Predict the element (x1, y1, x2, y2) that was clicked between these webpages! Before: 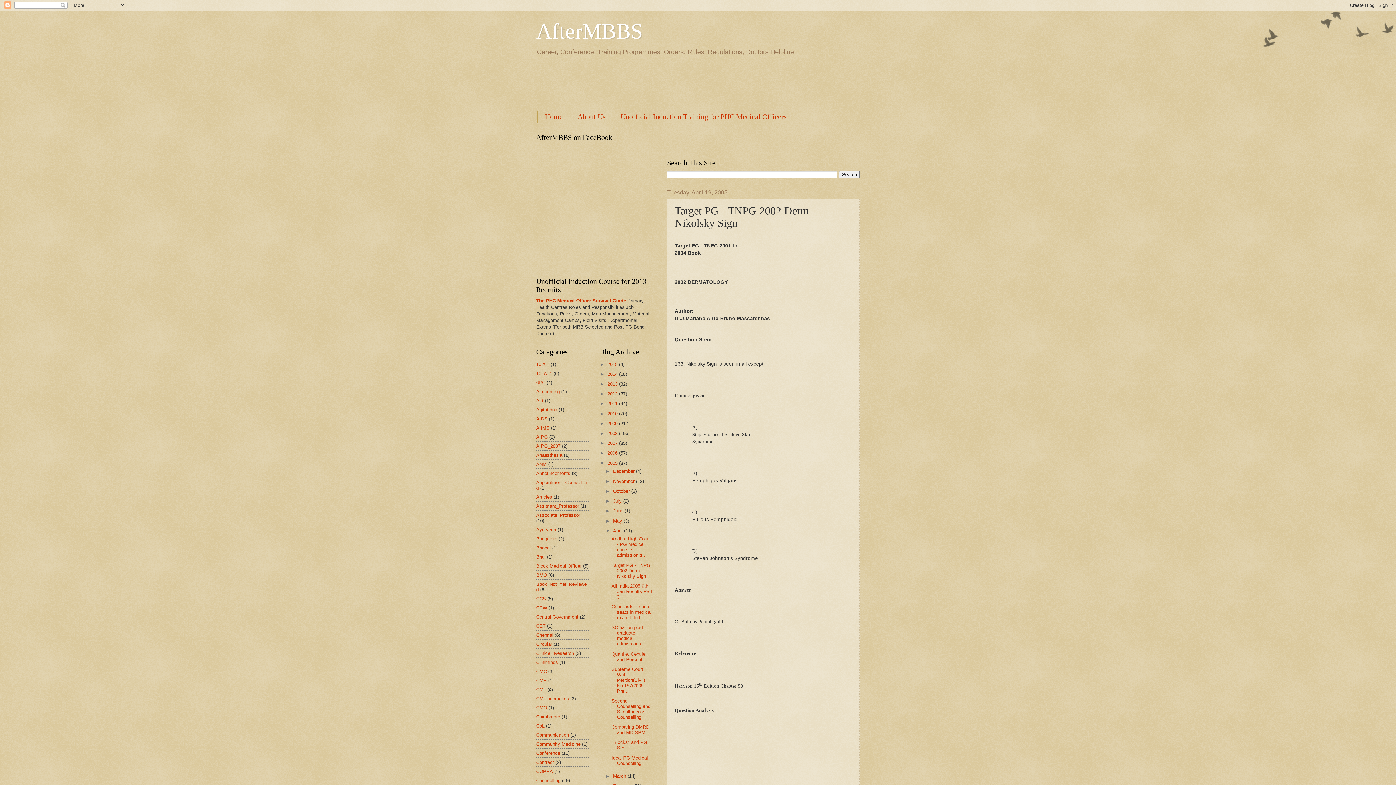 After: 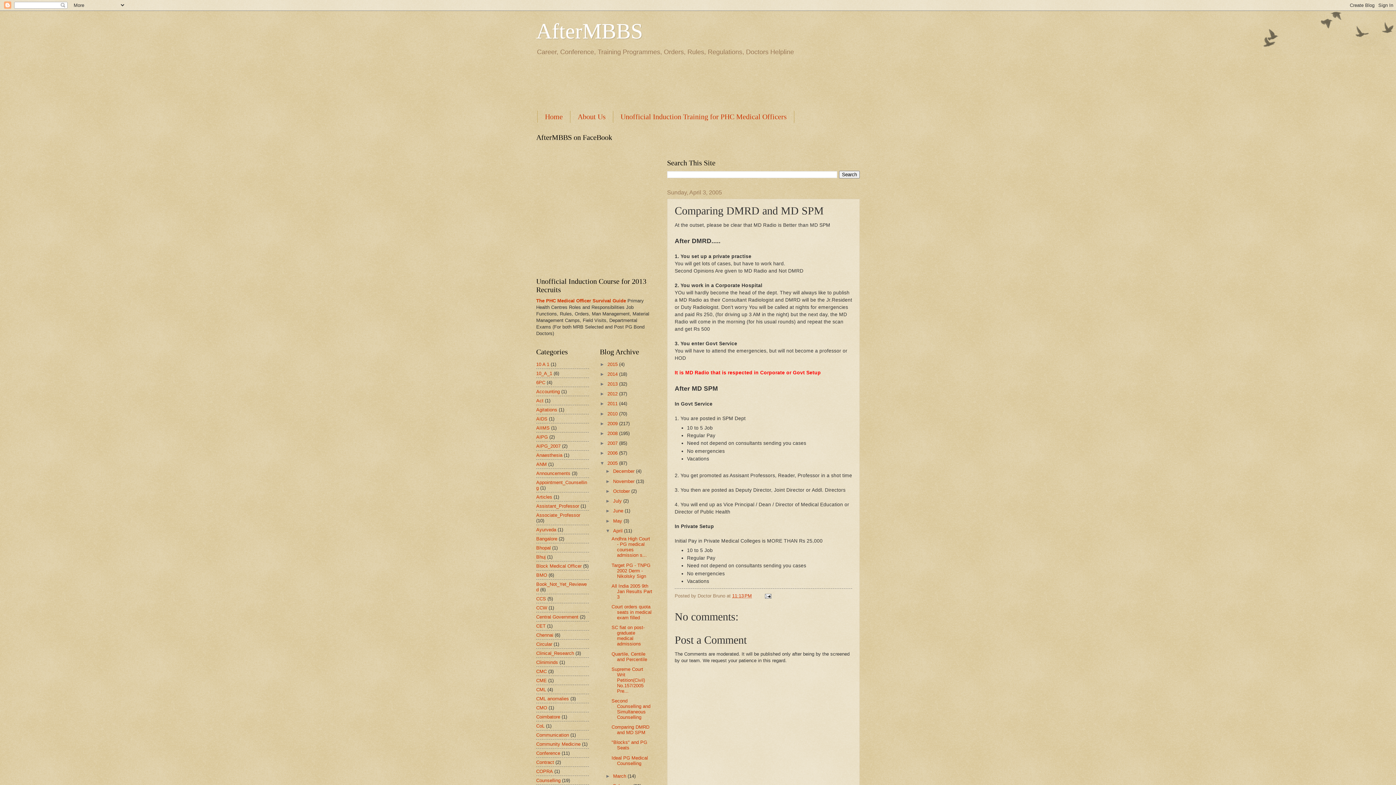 Action: bbox: (611, 724, 649, 735) label: Comparing DMRD and MD SPM